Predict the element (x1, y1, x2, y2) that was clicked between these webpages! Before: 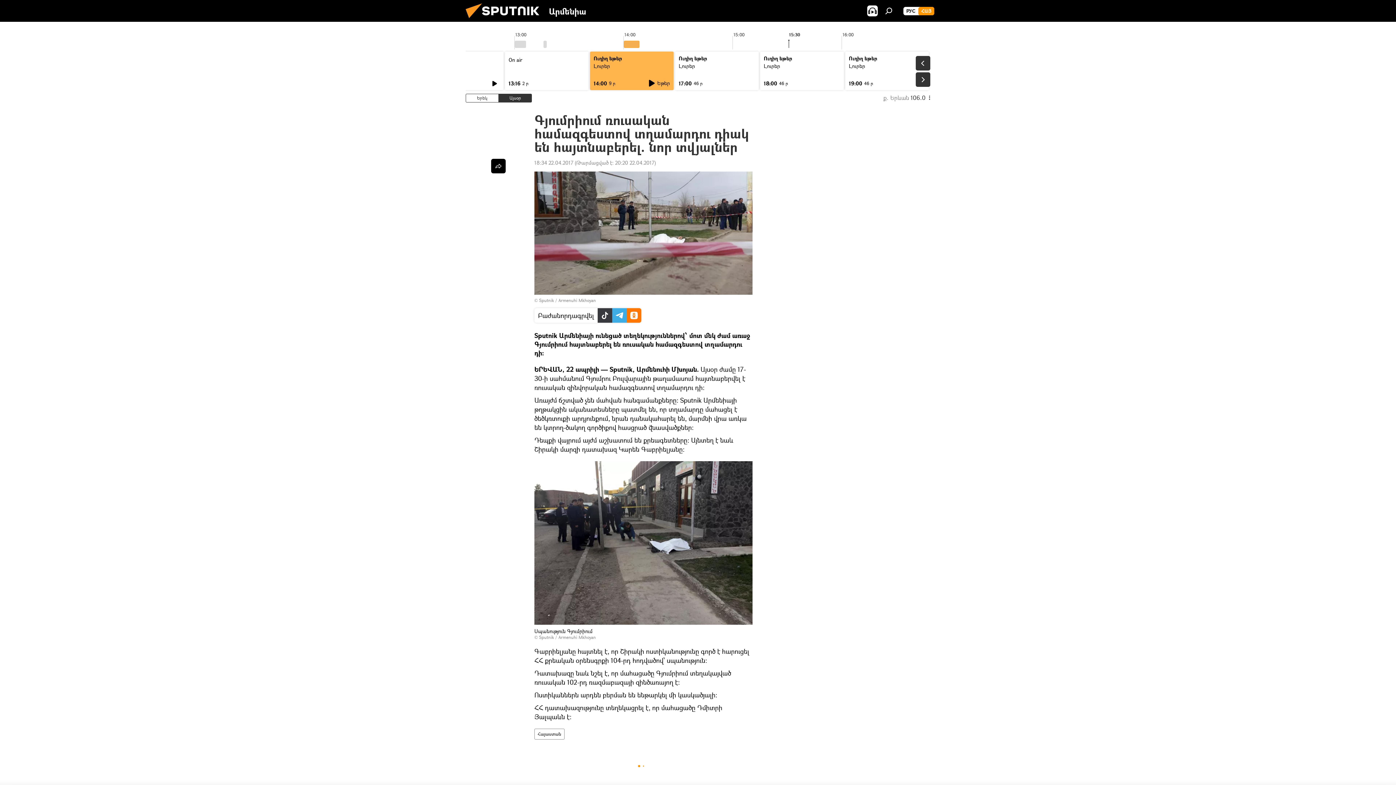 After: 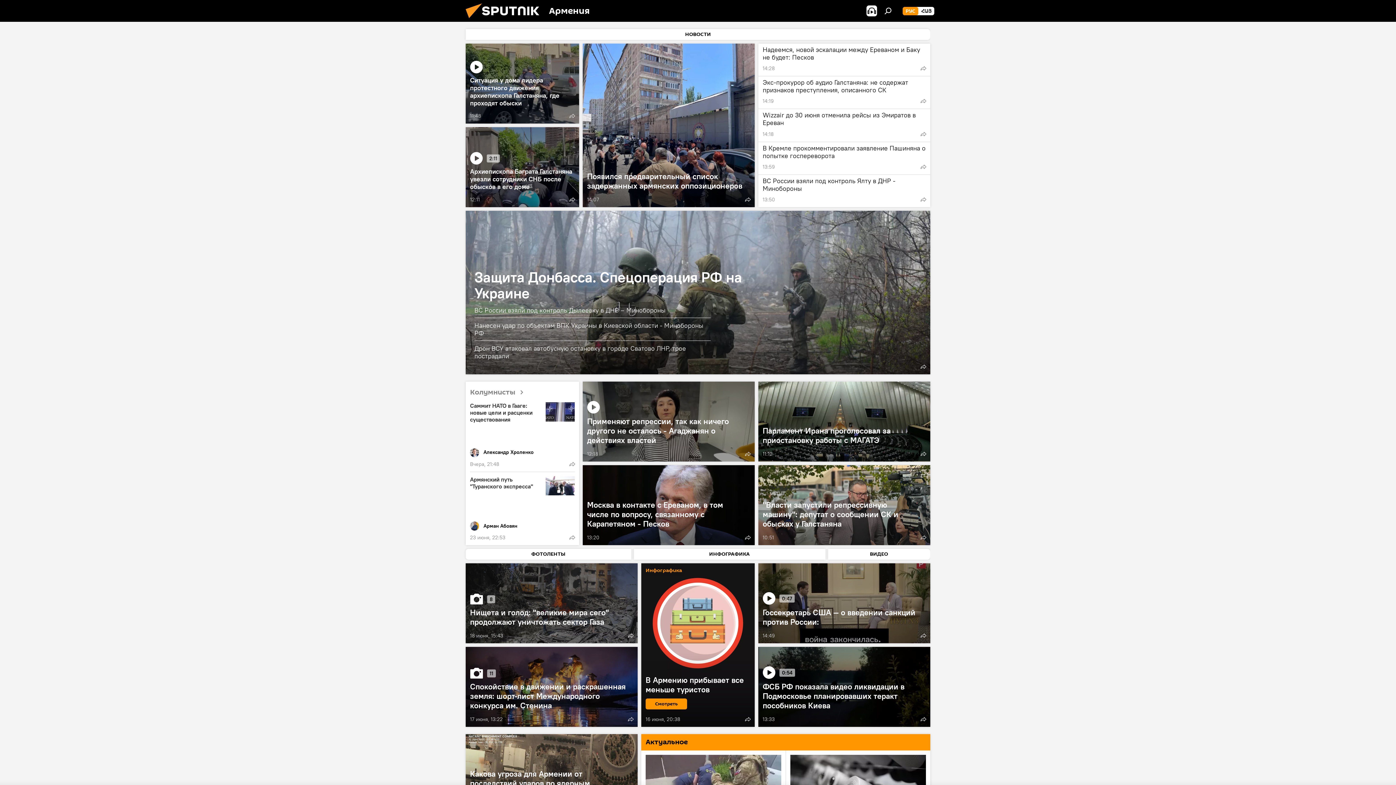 Action: label: РУС bbox: (903, 6, 918, 15)